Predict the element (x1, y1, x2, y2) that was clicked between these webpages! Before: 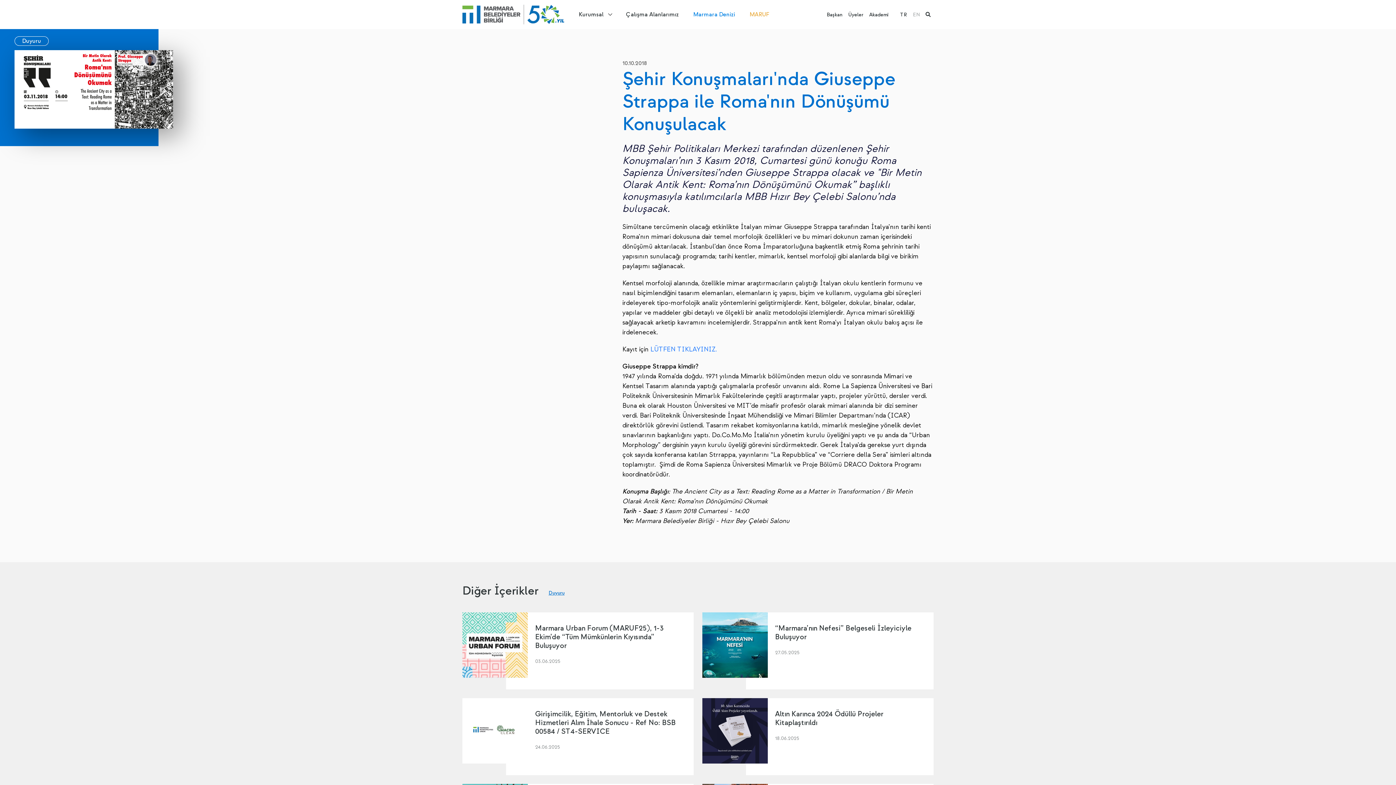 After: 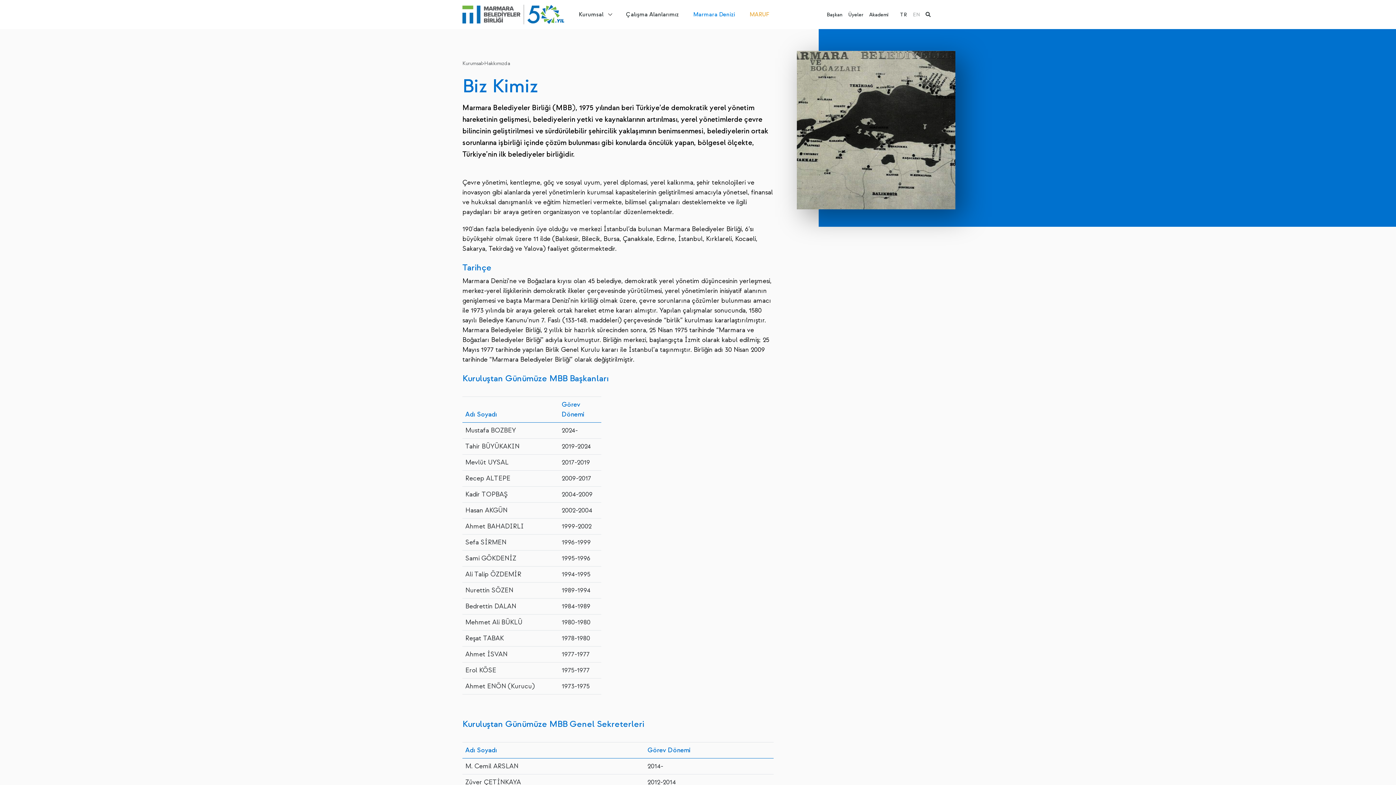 Action: label: Kurumsal bbox: (571, 0, 618, 29)